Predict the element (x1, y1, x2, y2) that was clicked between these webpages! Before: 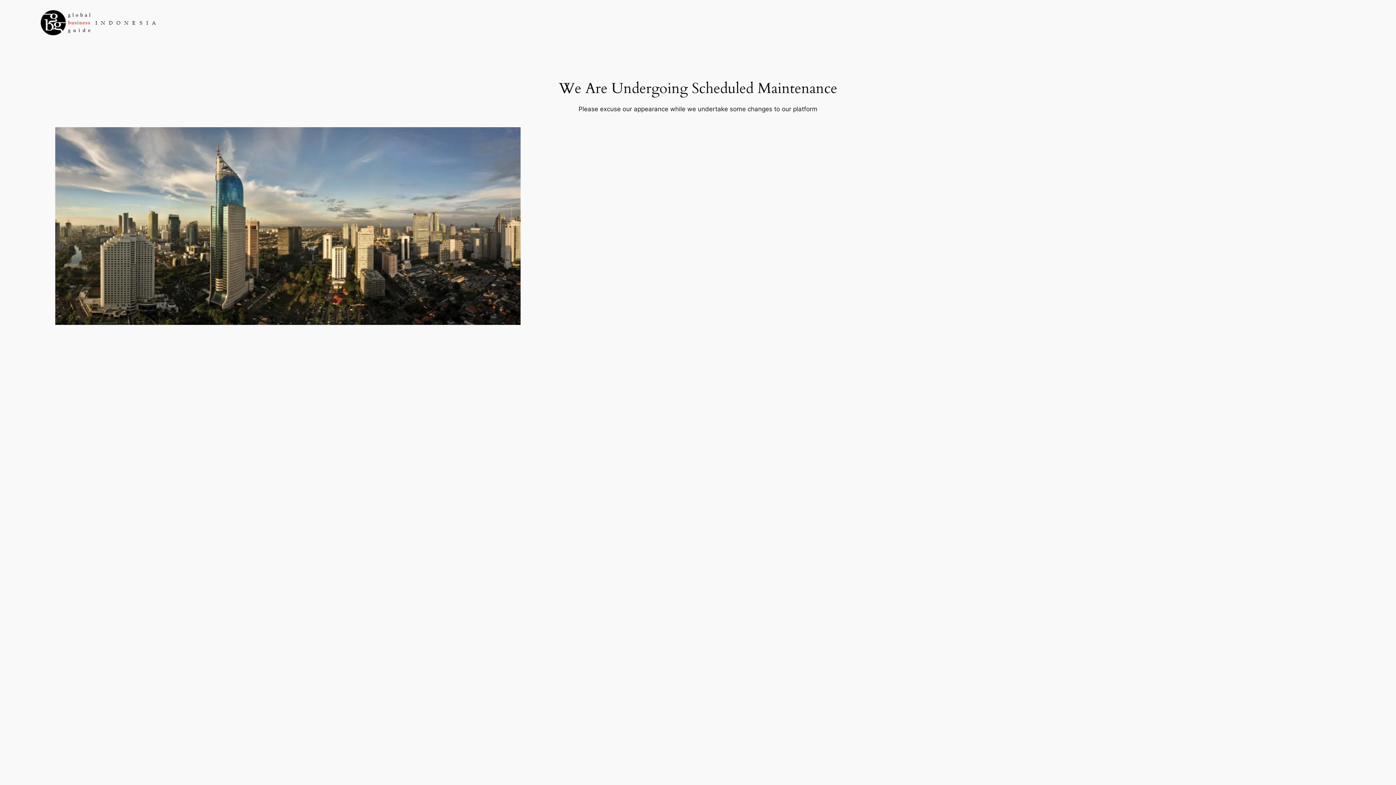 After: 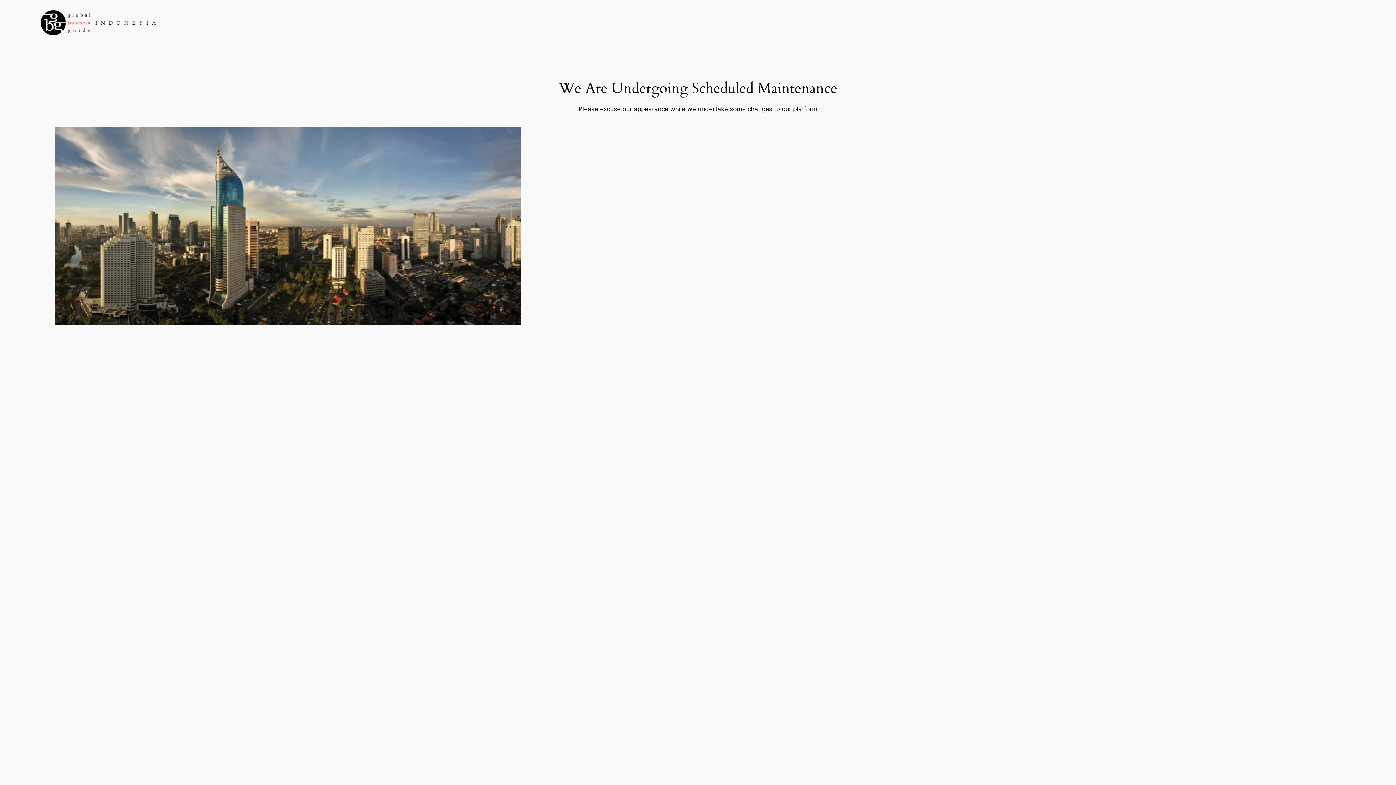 Action: bbox: (40, 10, 157, 35)